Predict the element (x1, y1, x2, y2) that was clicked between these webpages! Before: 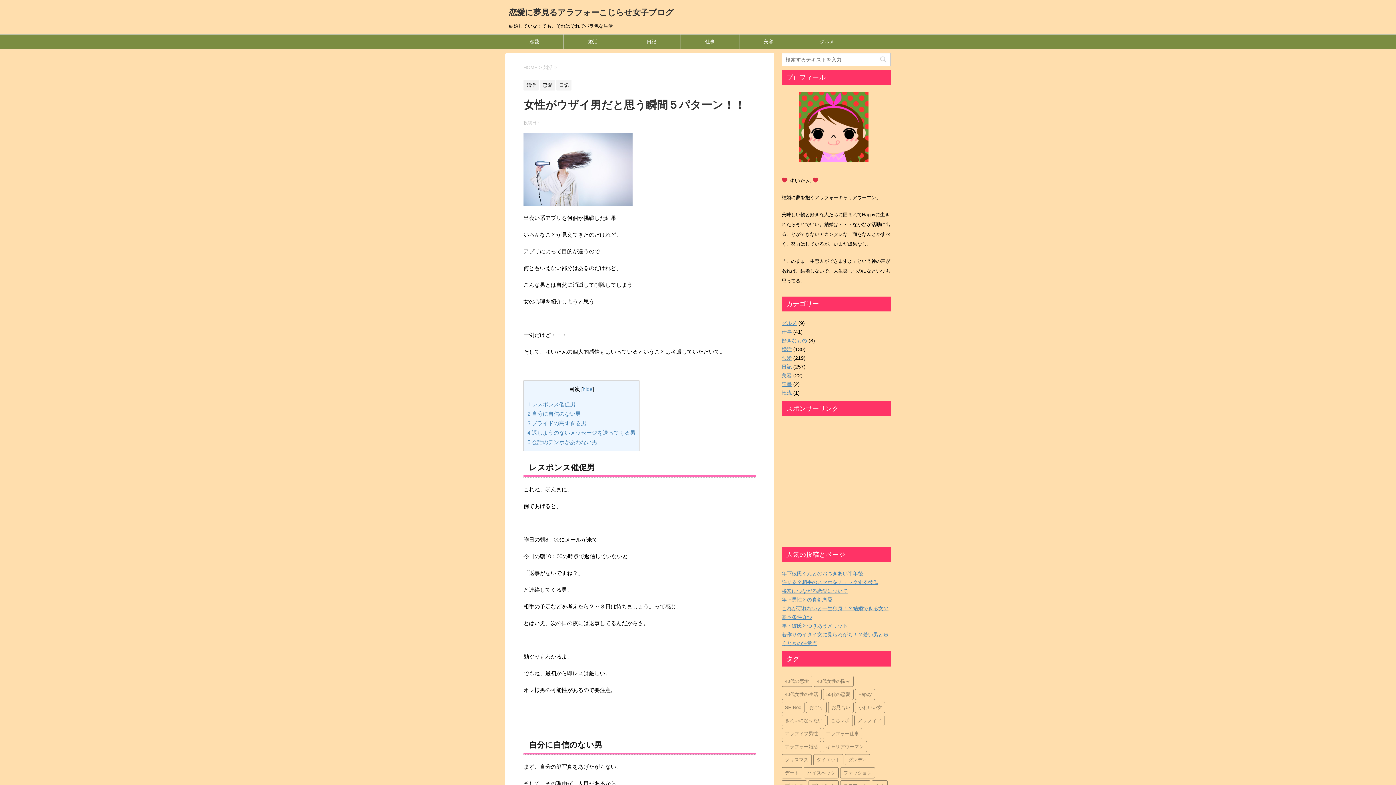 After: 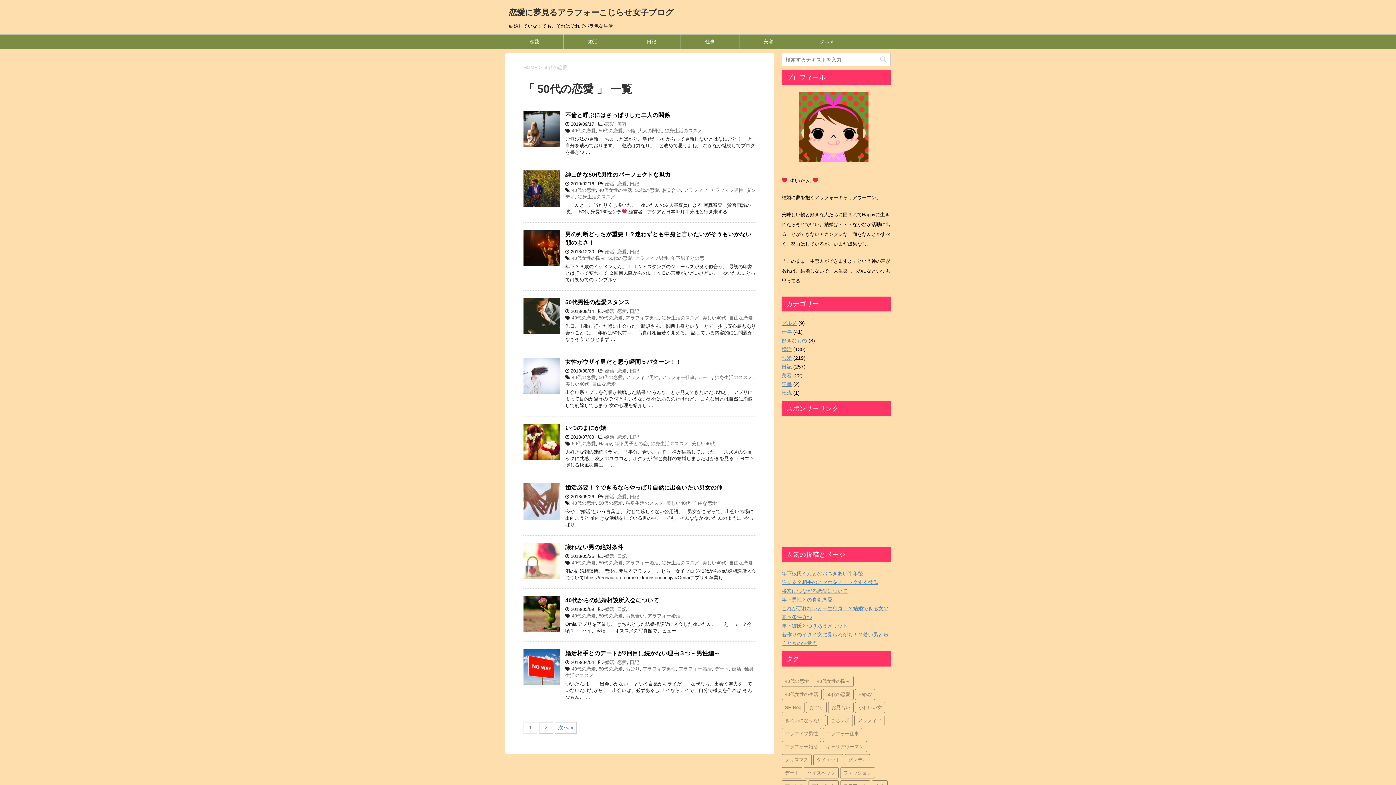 Action: bbox: (823, 689, 853, 700) label: 50代の恋愛 (15個の項目)